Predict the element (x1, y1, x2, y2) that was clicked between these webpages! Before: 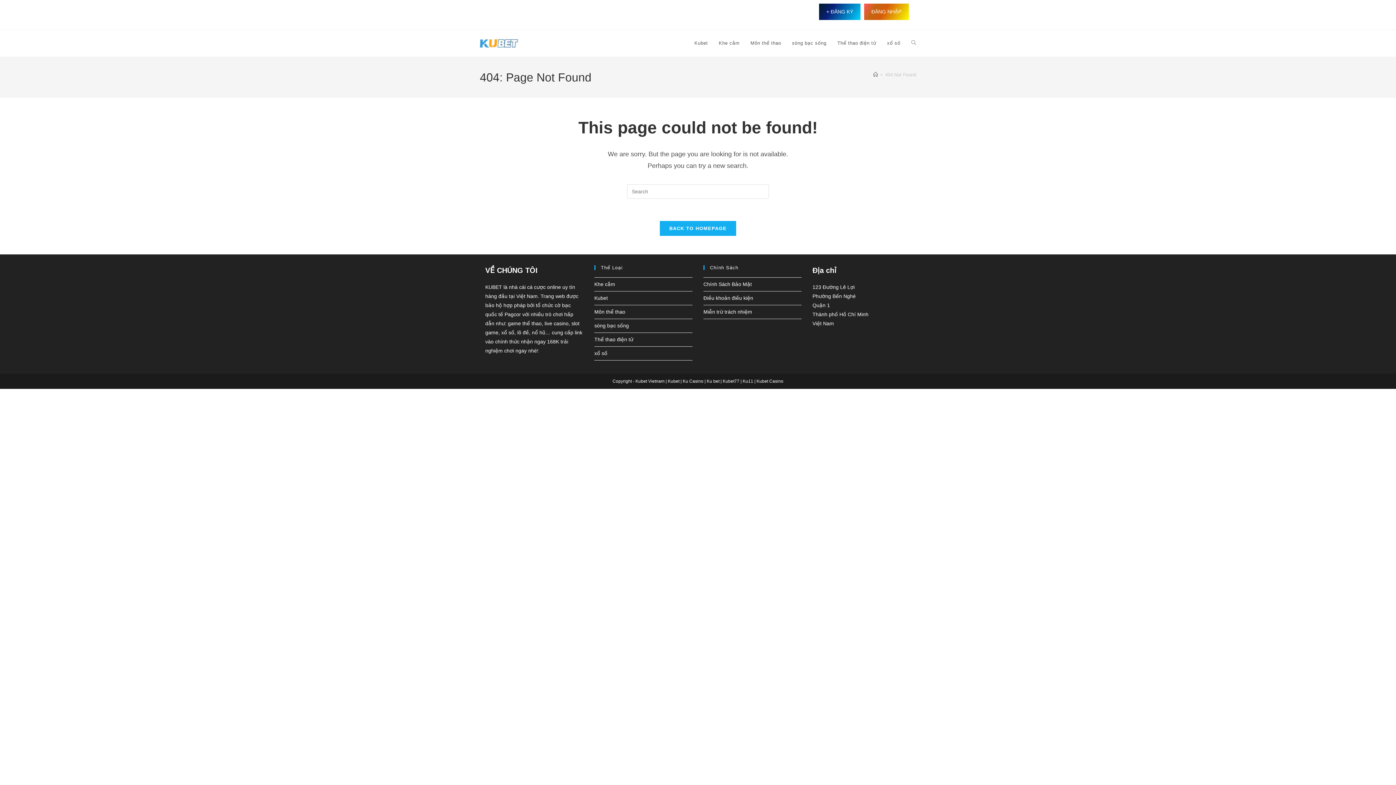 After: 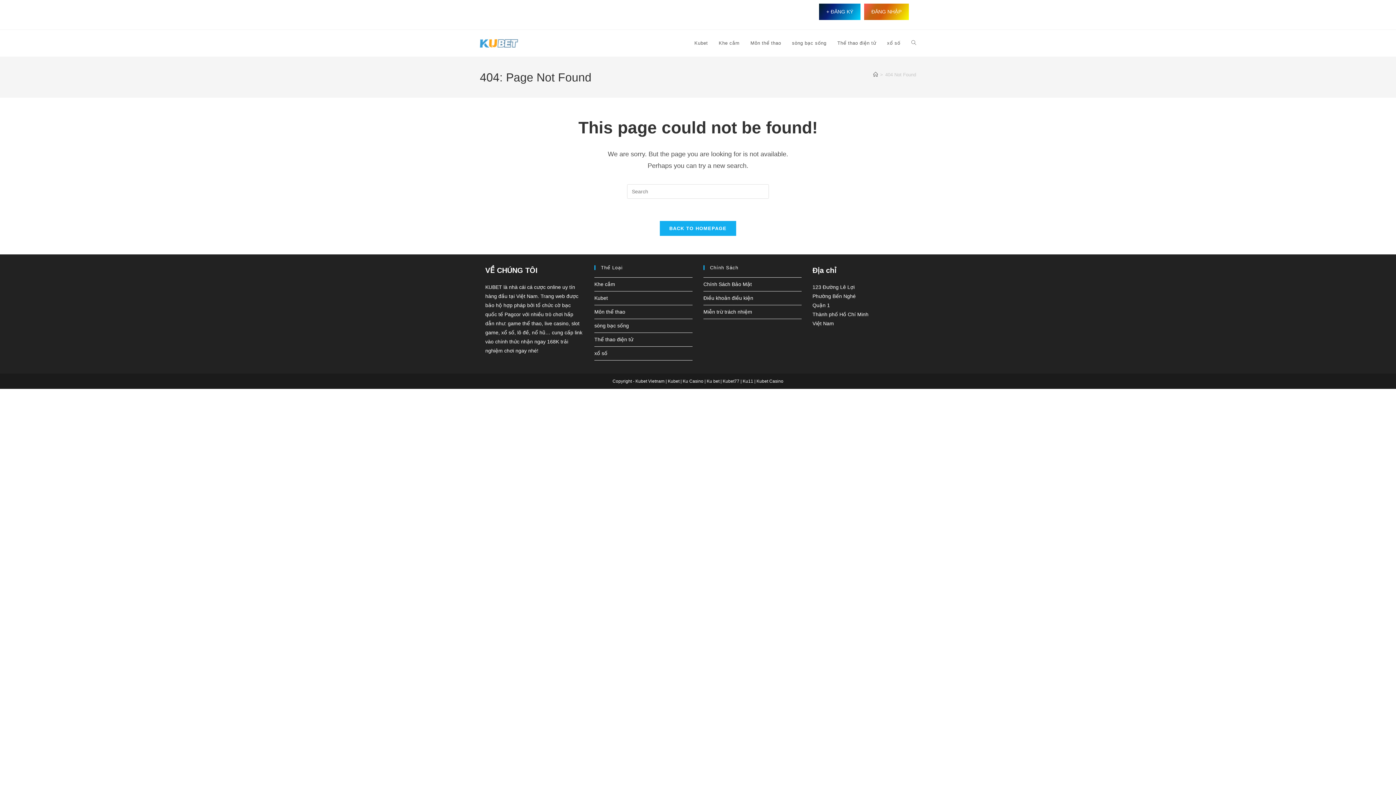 Action: bbox: (864, 3, 909, 20) label: ĐĂNG NHẬP